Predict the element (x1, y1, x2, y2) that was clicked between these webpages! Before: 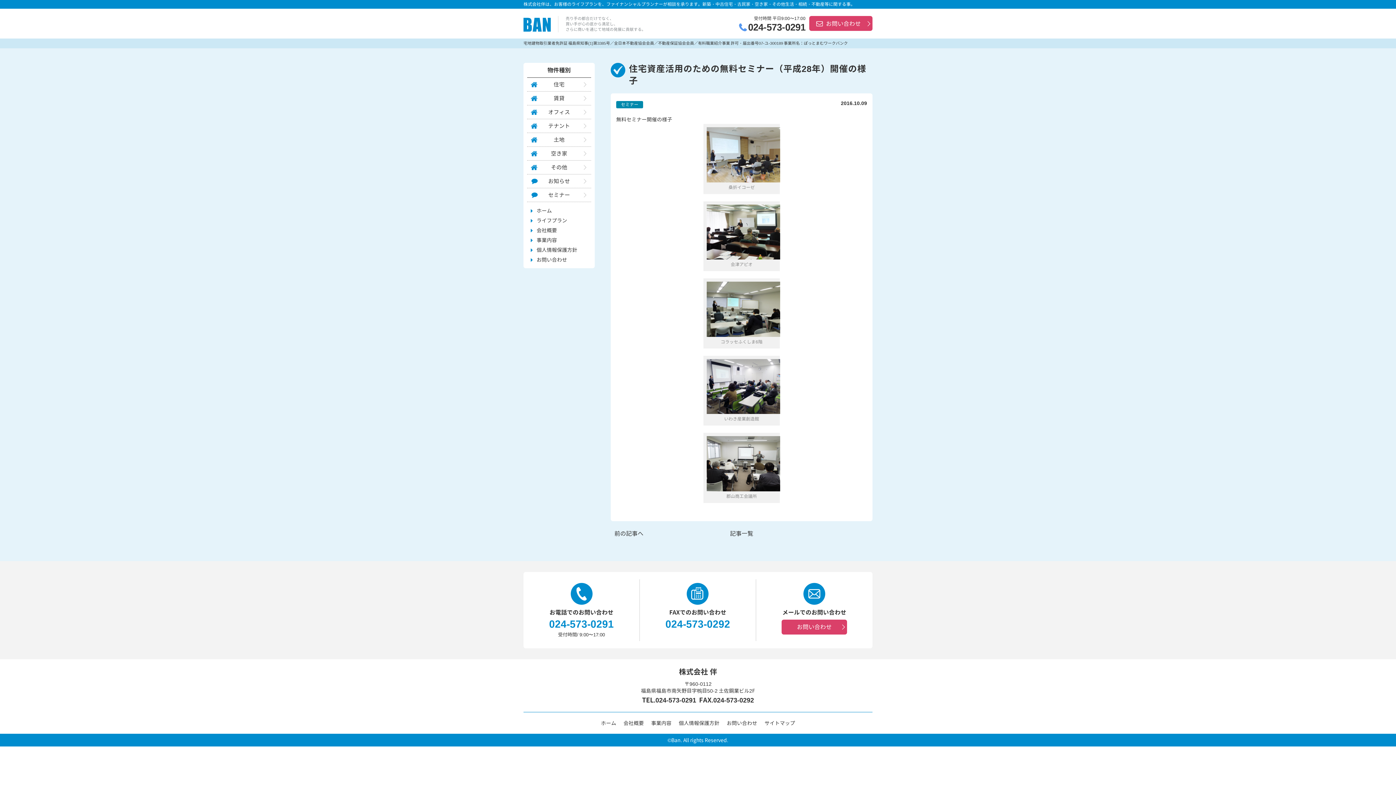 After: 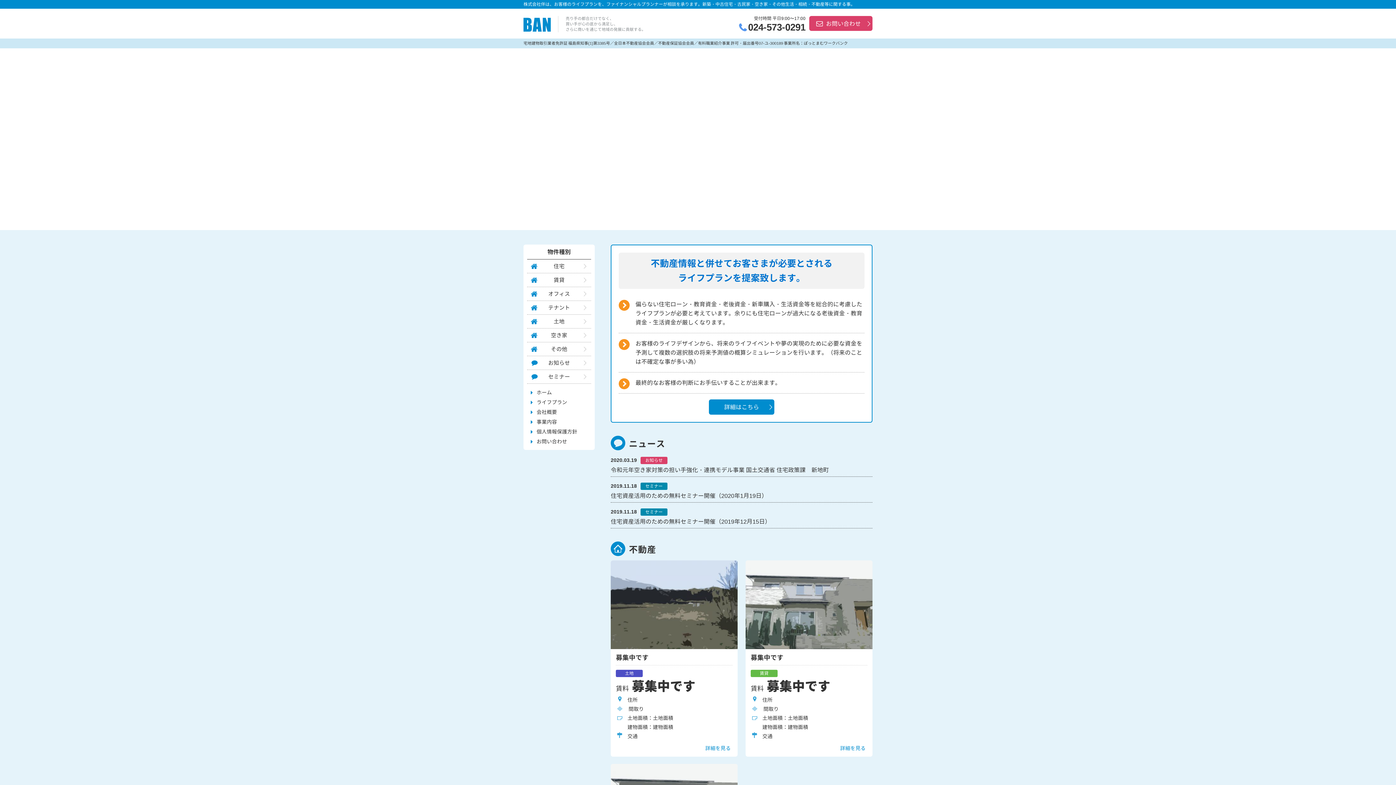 Action: bbox: (527, 205, 591, 215) label: ホーム